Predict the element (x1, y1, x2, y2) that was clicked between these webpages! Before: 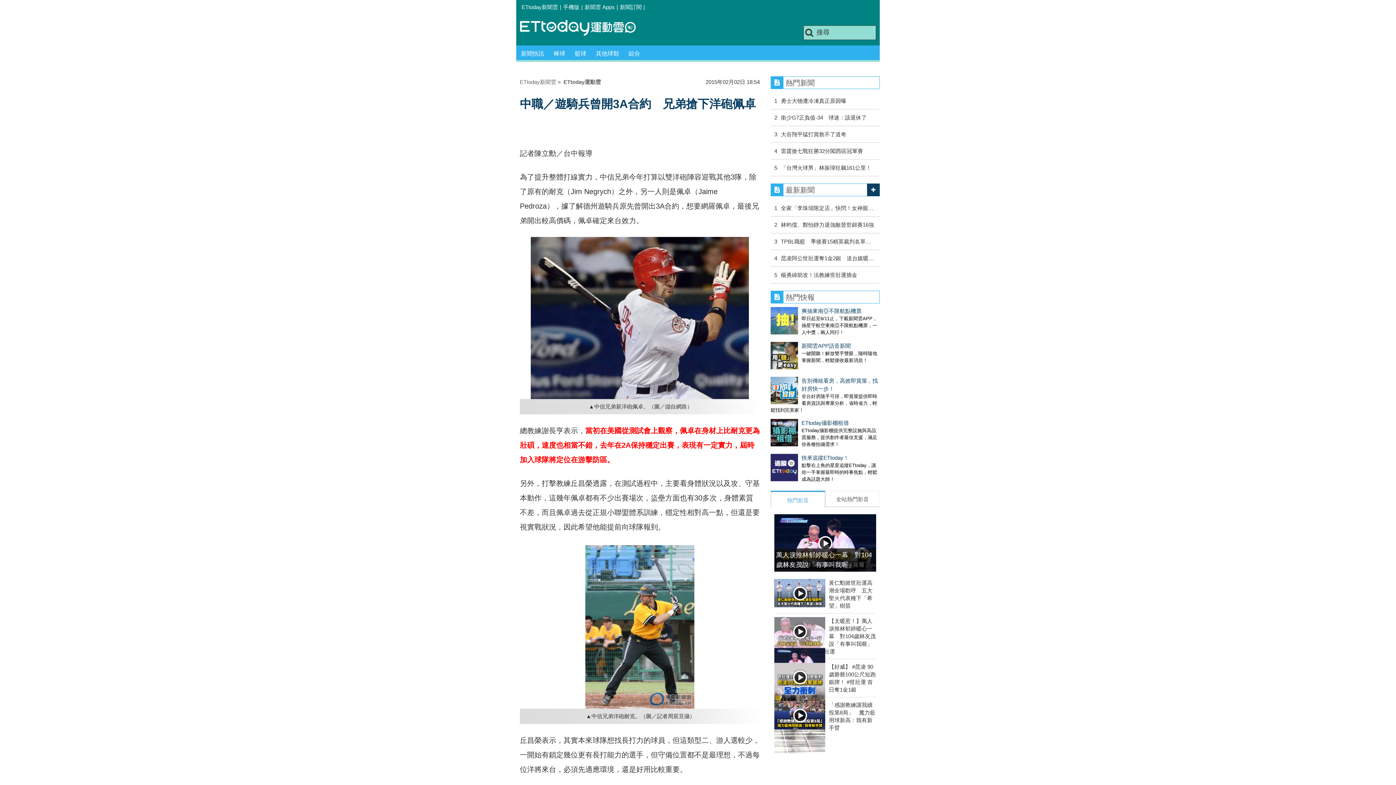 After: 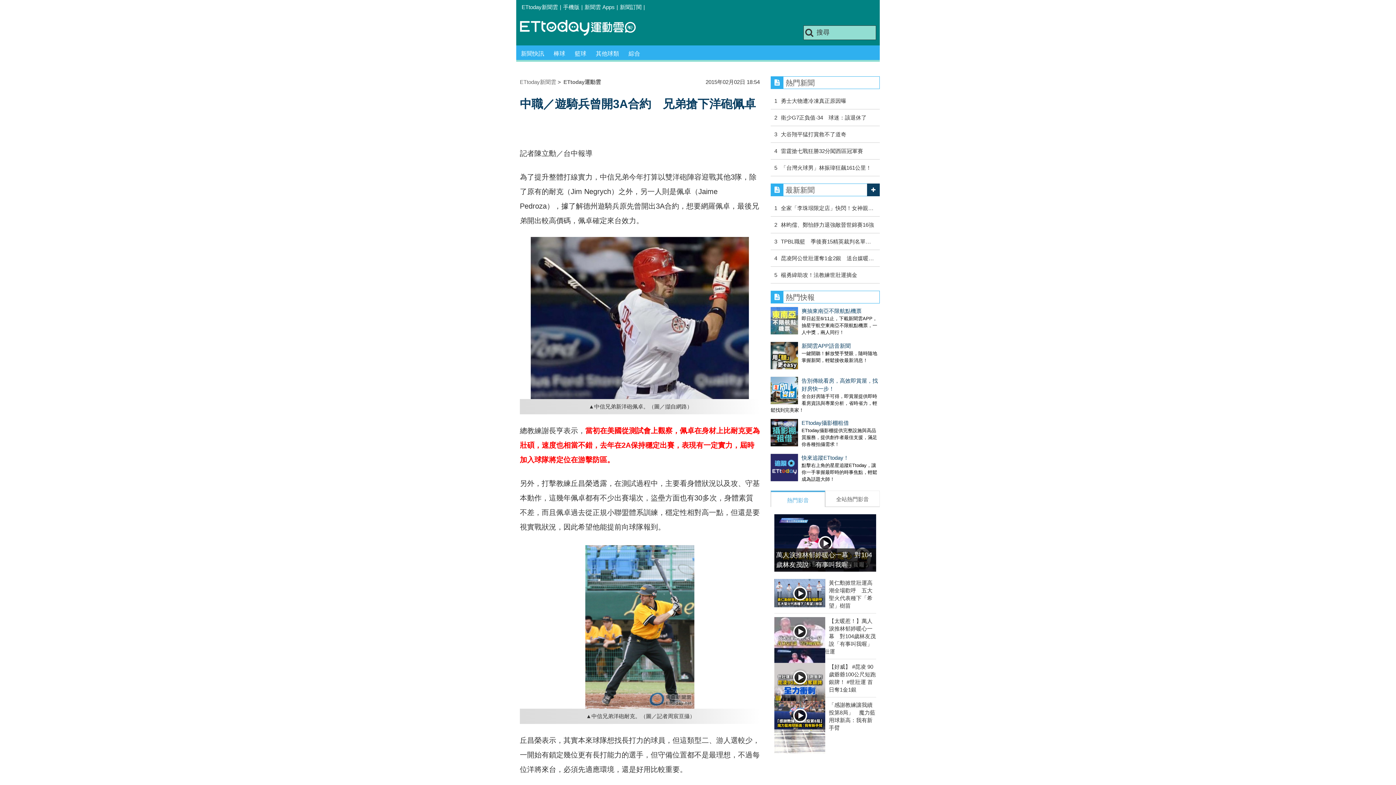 Action: bbox: (770, 377, 798, 406)